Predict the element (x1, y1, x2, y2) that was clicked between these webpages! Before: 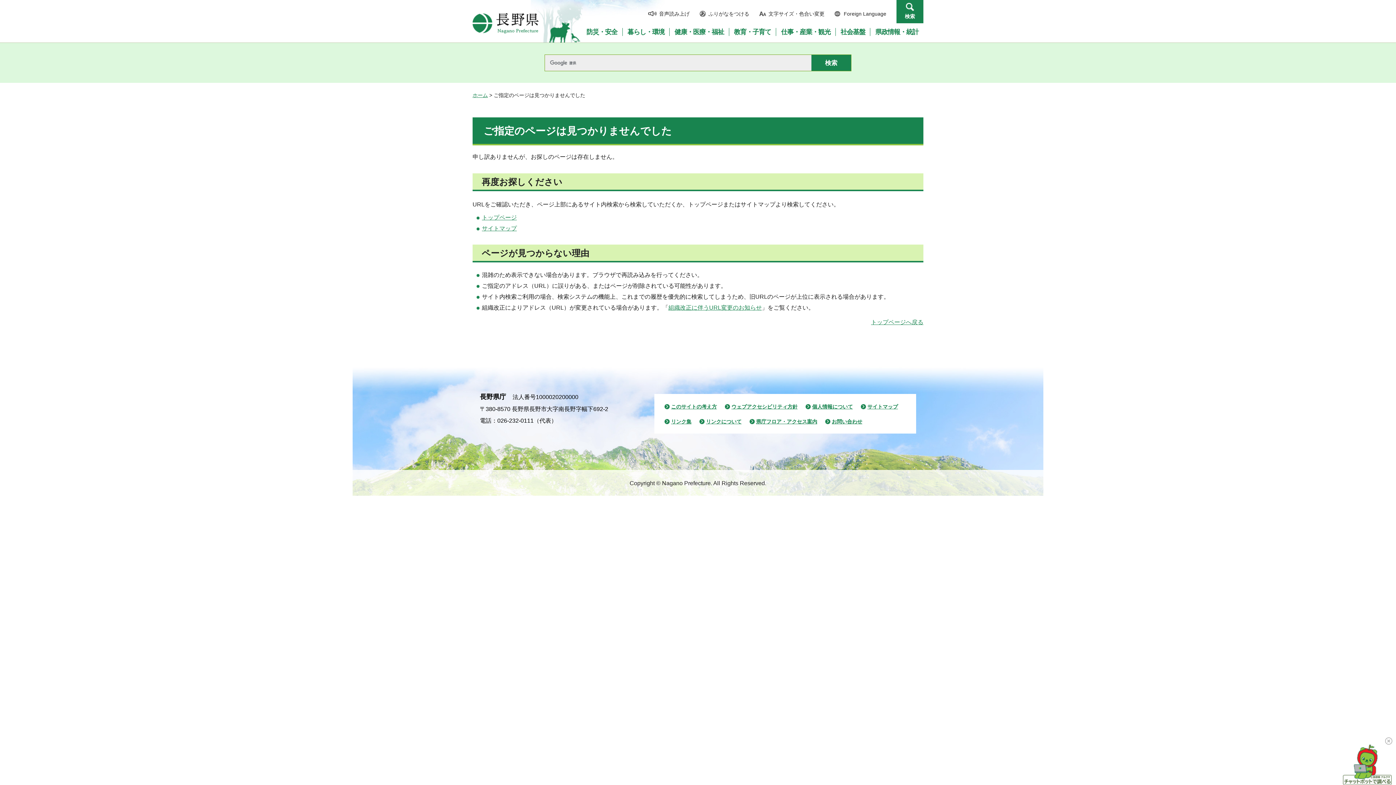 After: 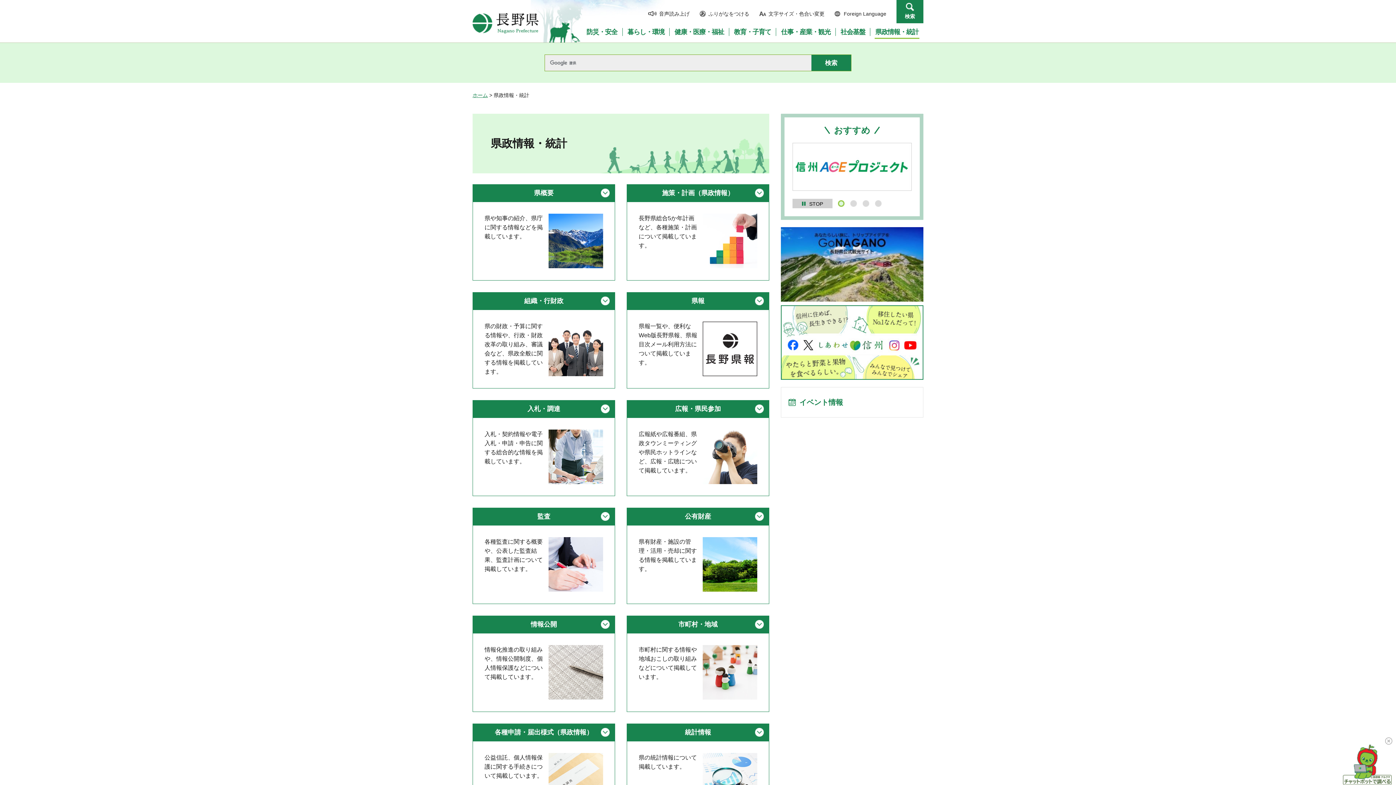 Action: label: 県政情報・統計 bbox: (871, 28, 922, 35)